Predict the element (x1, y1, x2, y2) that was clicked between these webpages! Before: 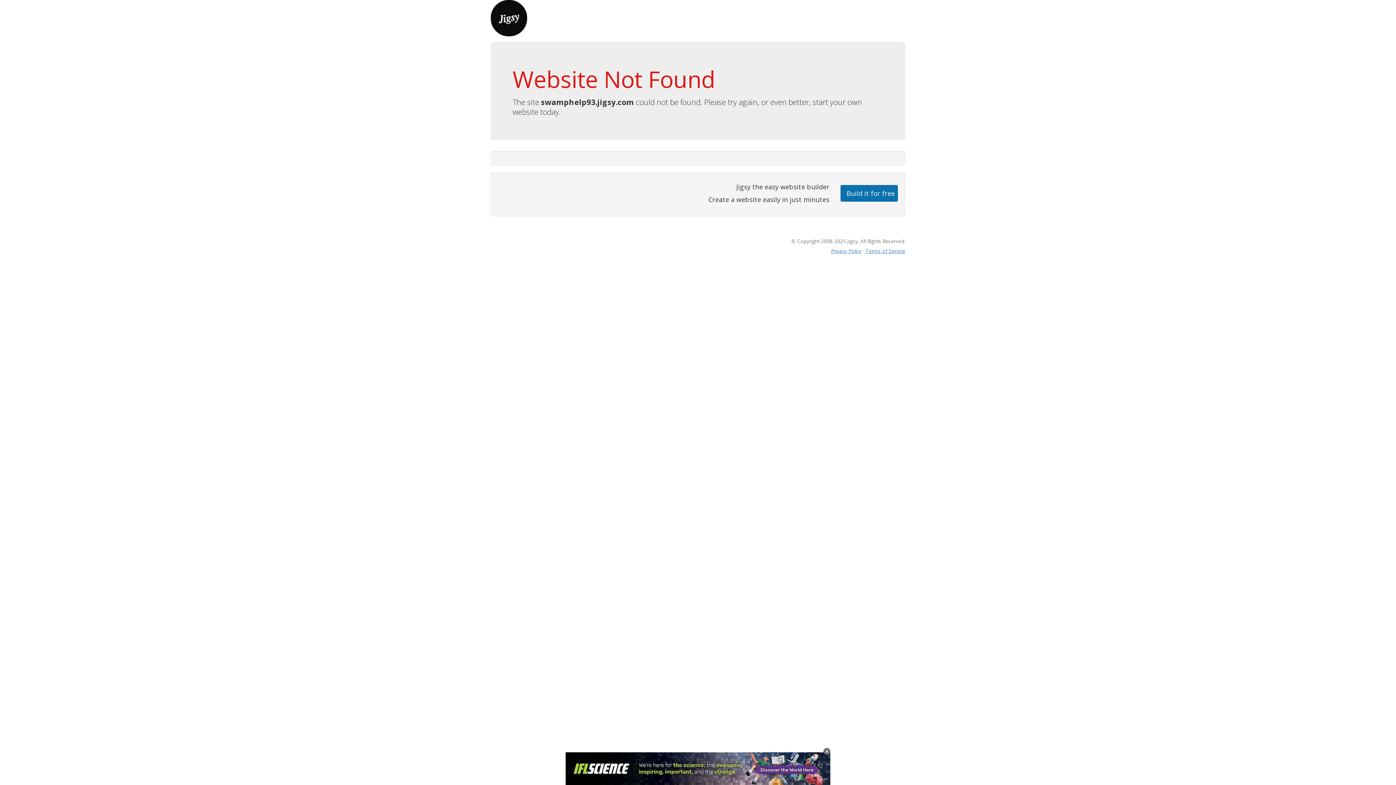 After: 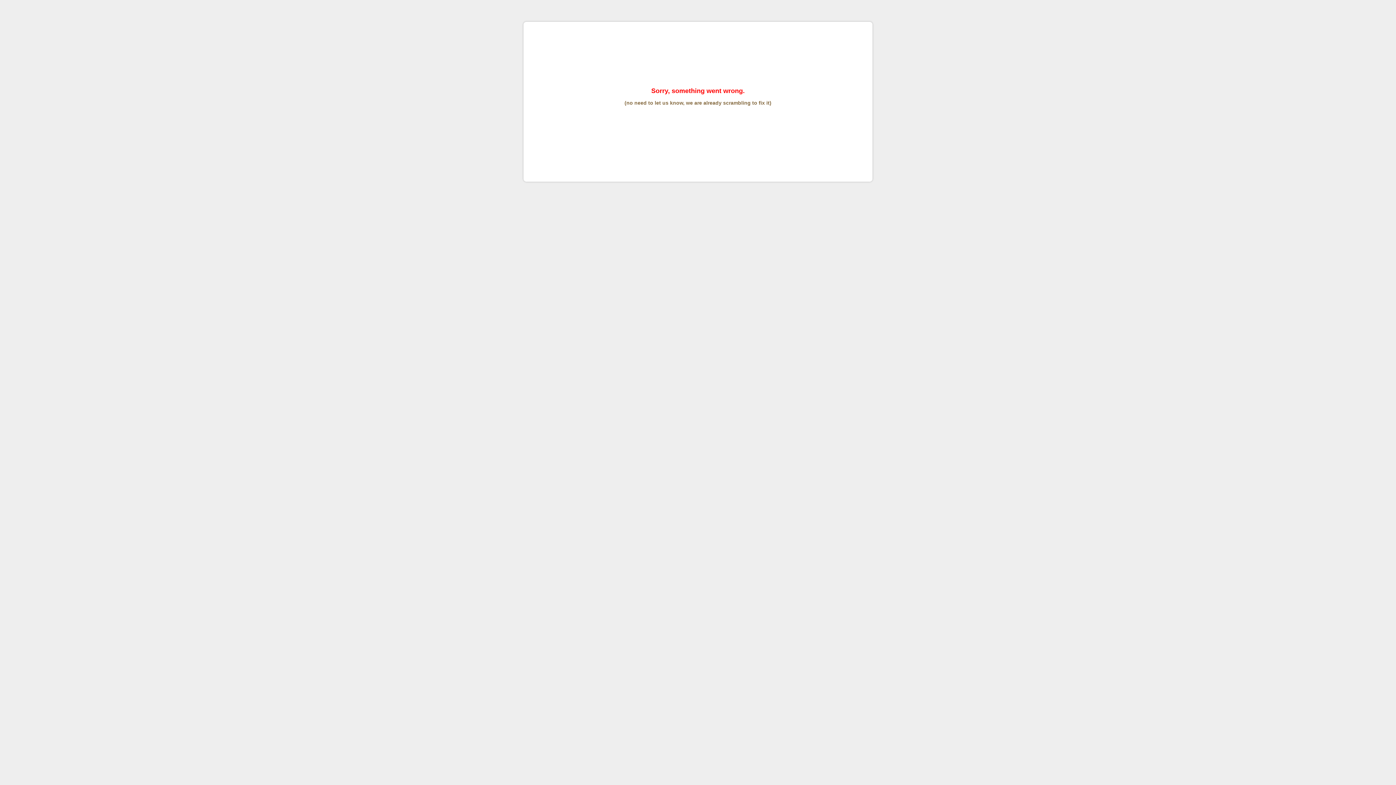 Action: bbox: (865, 247, 905, 254) label: Terms of Service